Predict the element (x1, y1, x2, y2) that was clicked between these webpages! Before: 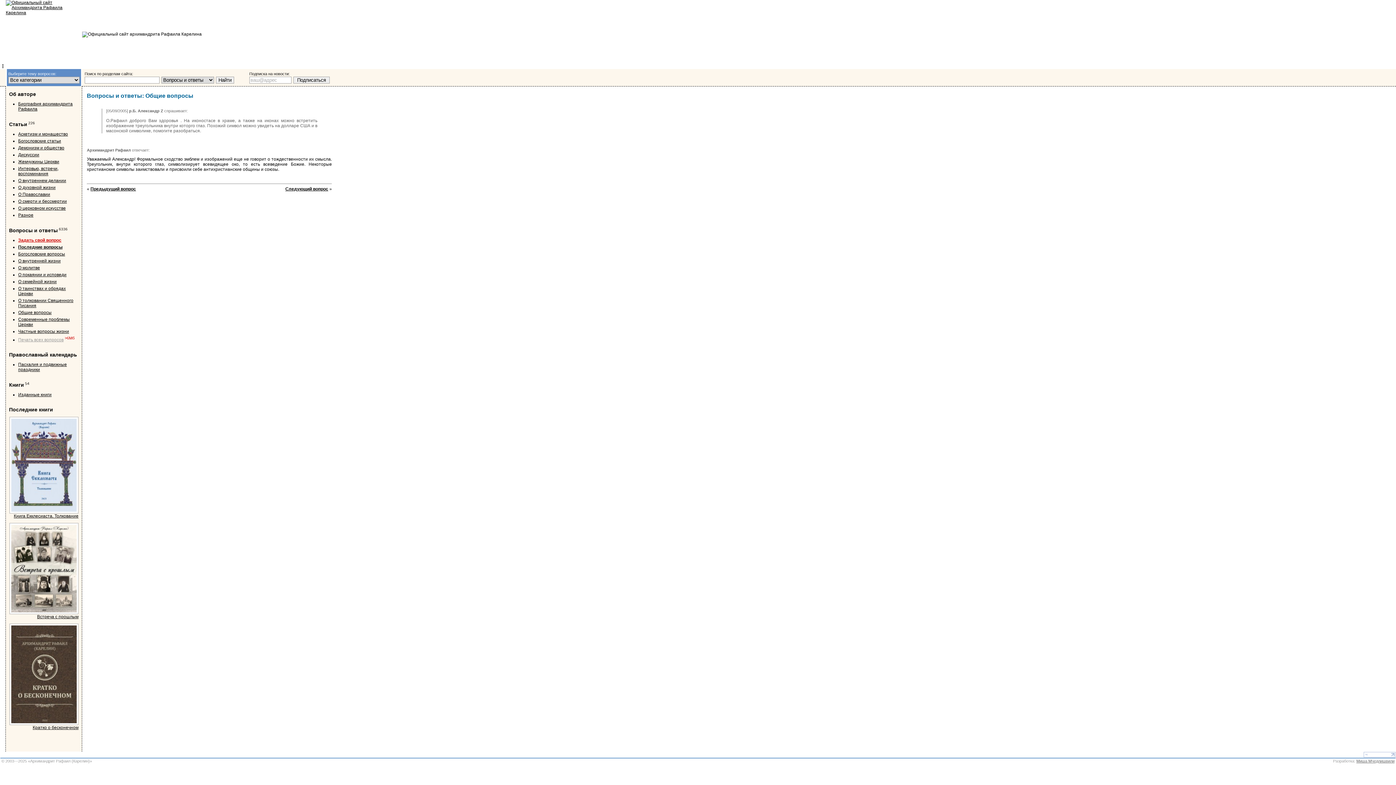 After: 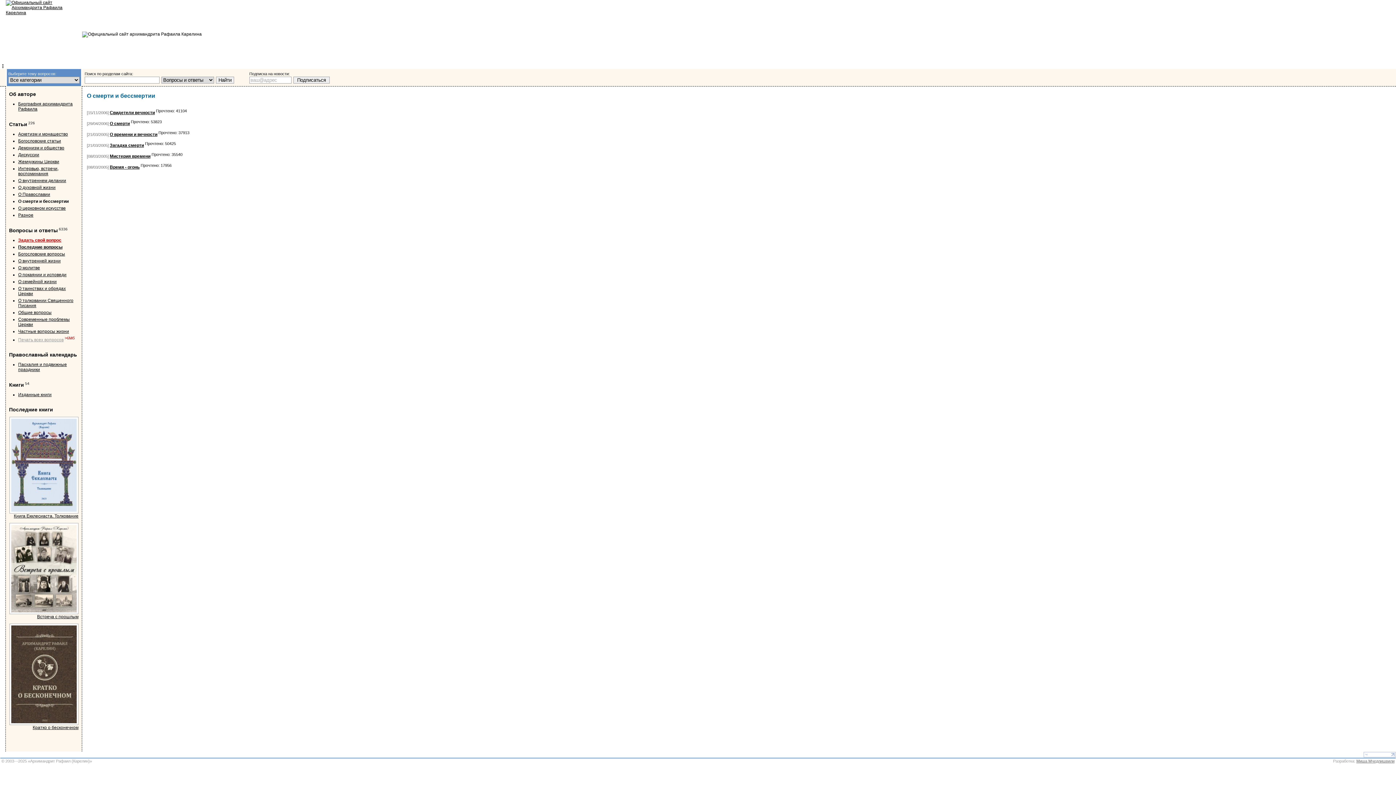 Action: bbox: (18, 198, 66, 204) label: О смерти и бессмертии